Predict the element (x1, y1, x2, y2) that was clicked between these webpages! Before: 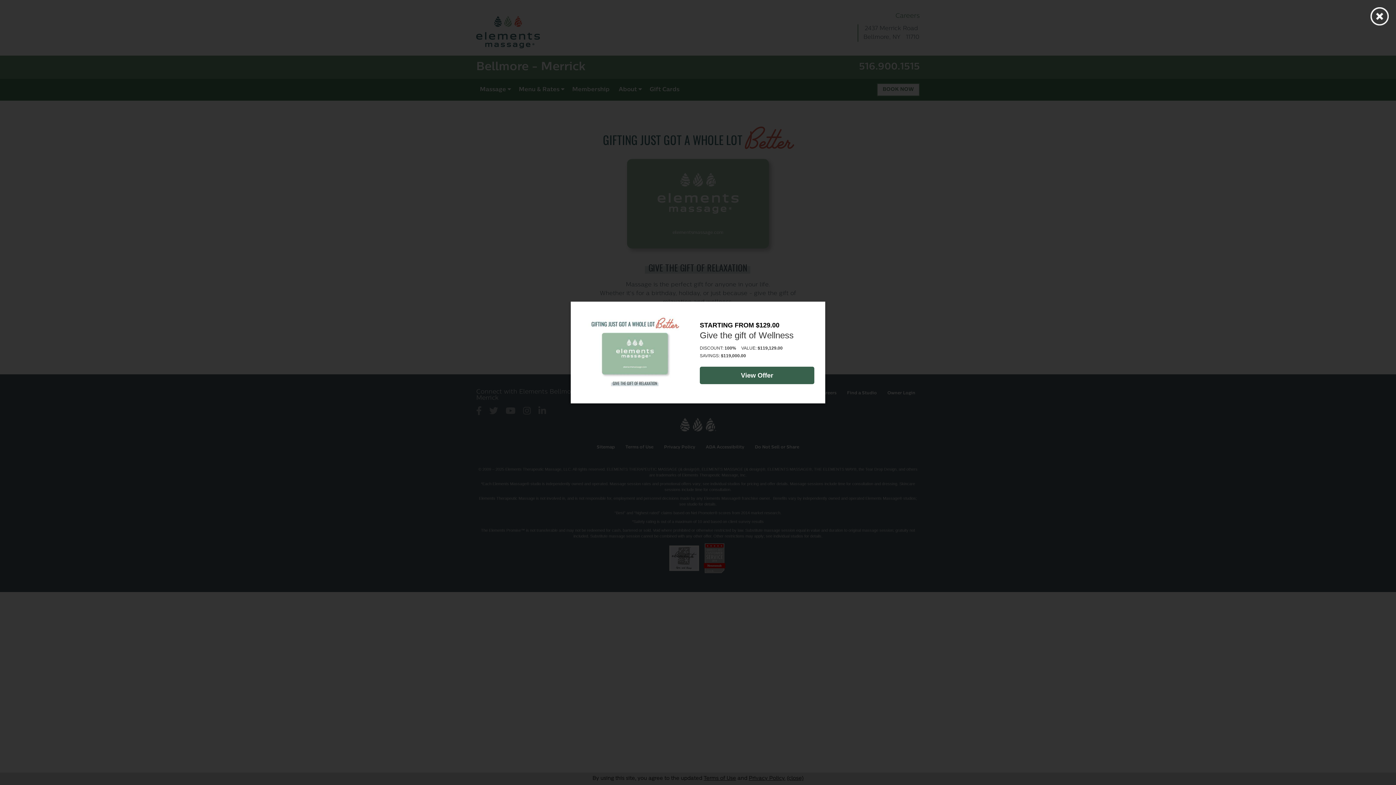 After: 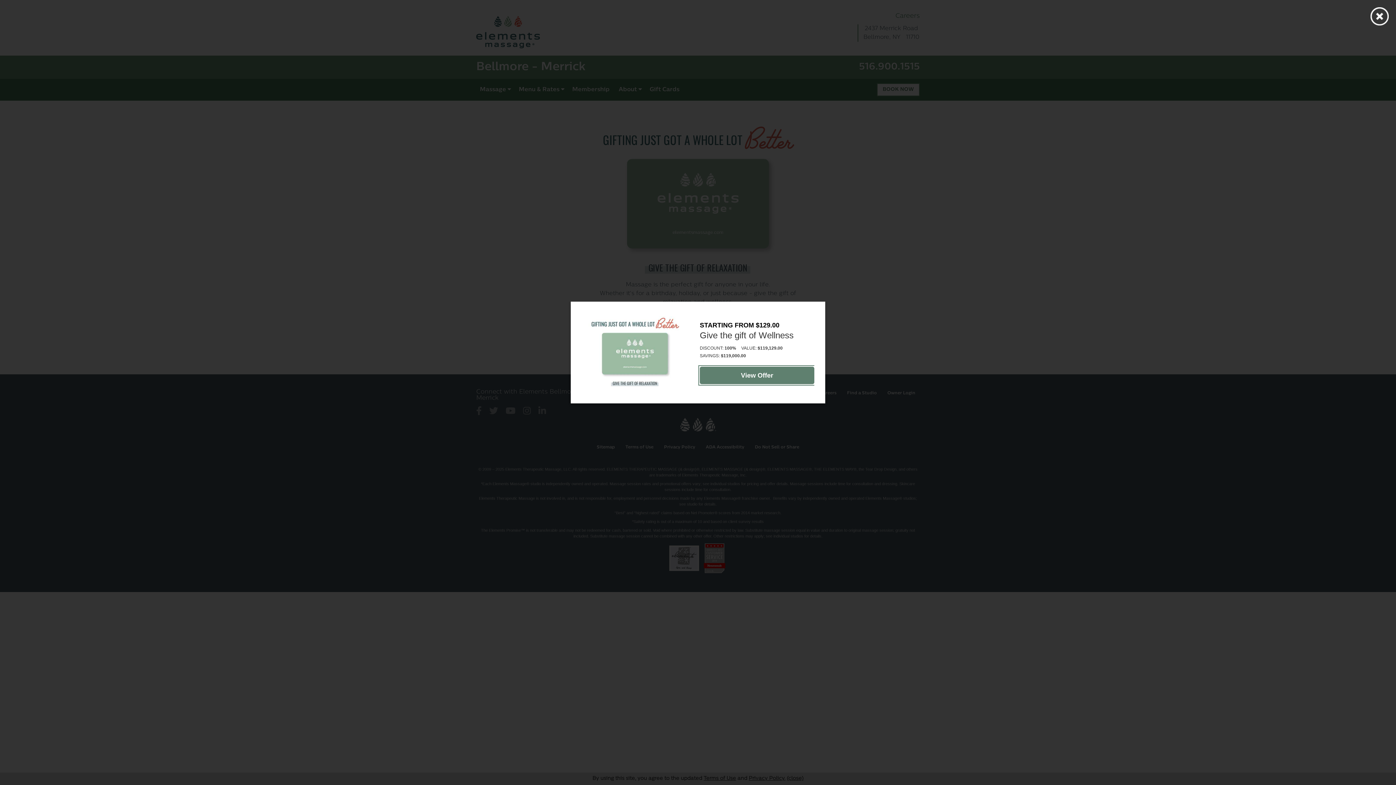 Action: label: View Offer bbox: (700, 366, 814, 384)